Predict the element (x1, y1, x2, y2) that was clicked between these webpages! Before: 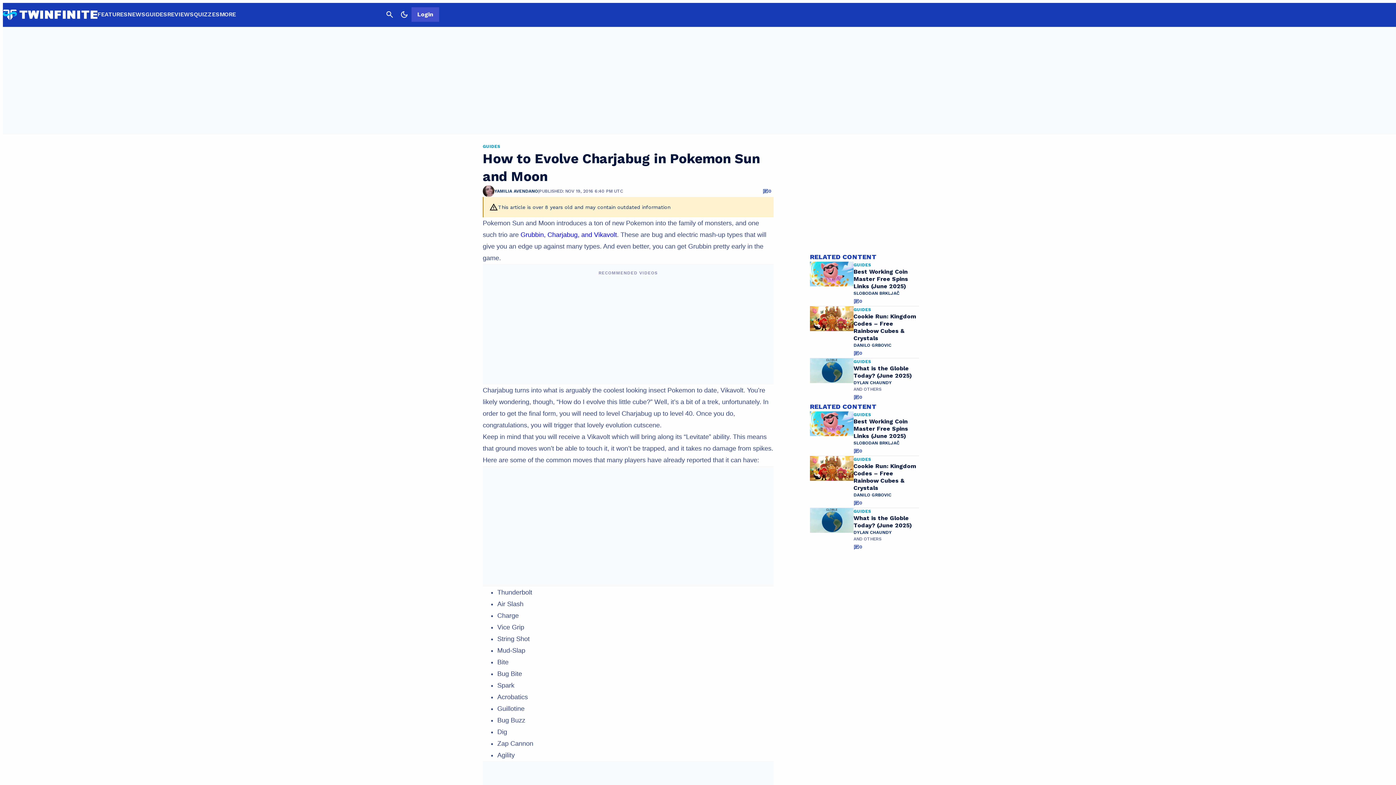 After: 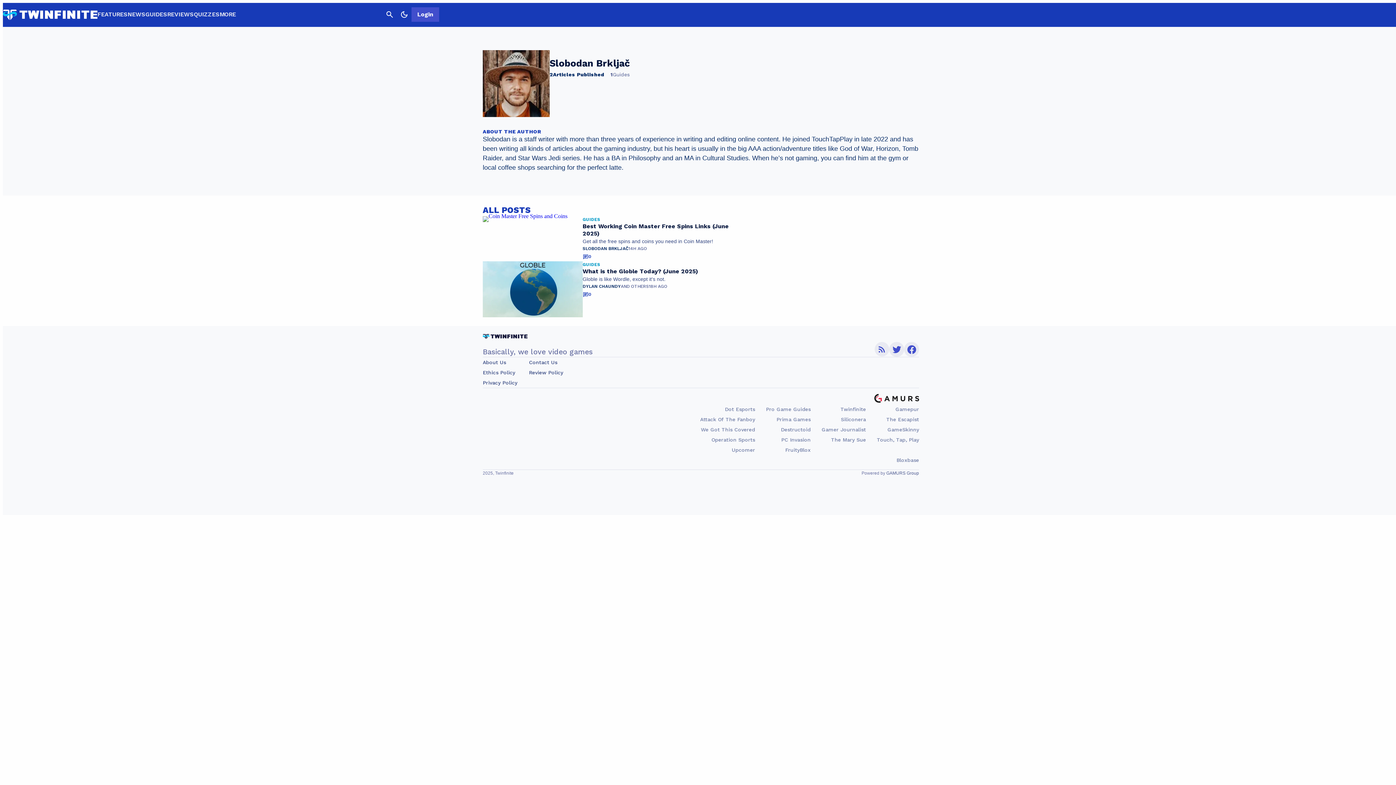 Action: bbox: (853, 440, 899, 446) label: SLOBODAN BRKLJAČ